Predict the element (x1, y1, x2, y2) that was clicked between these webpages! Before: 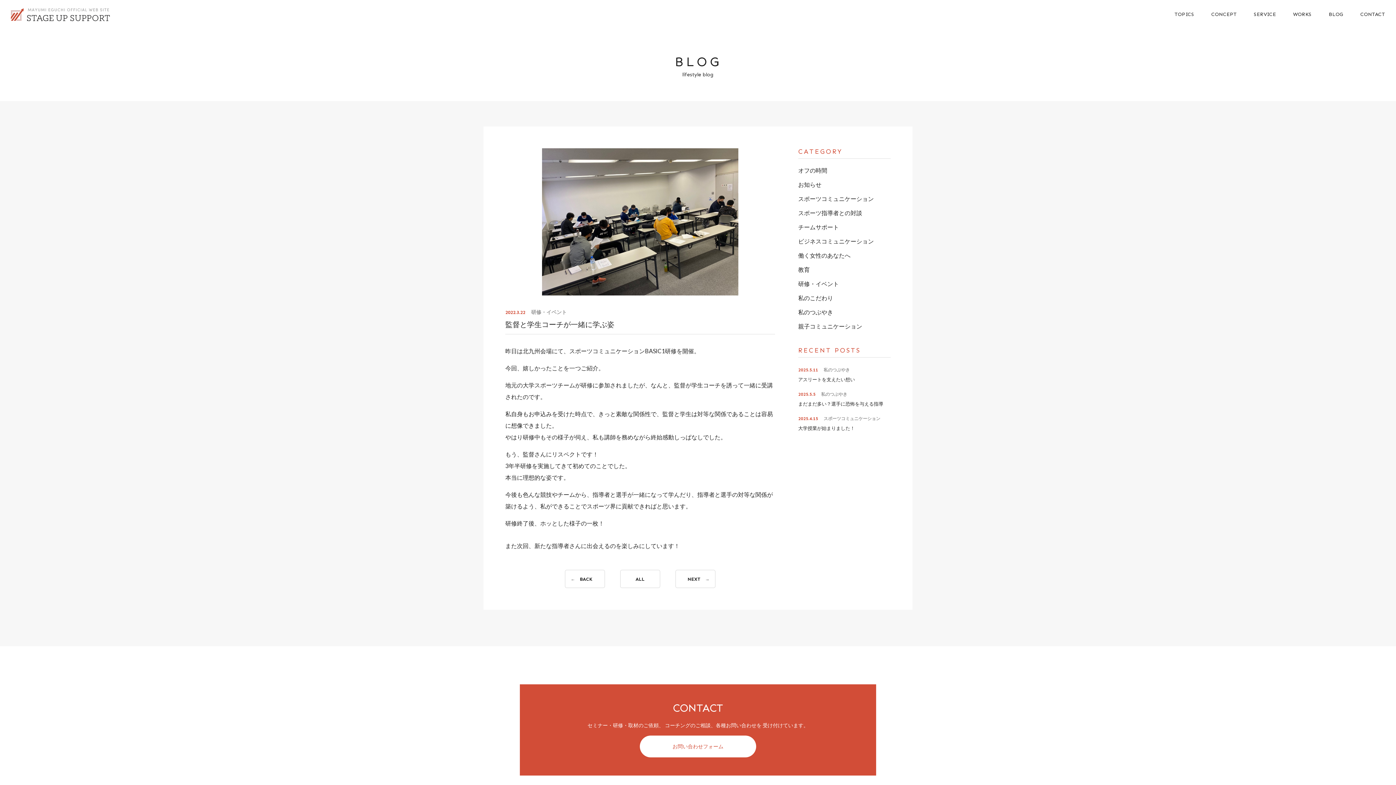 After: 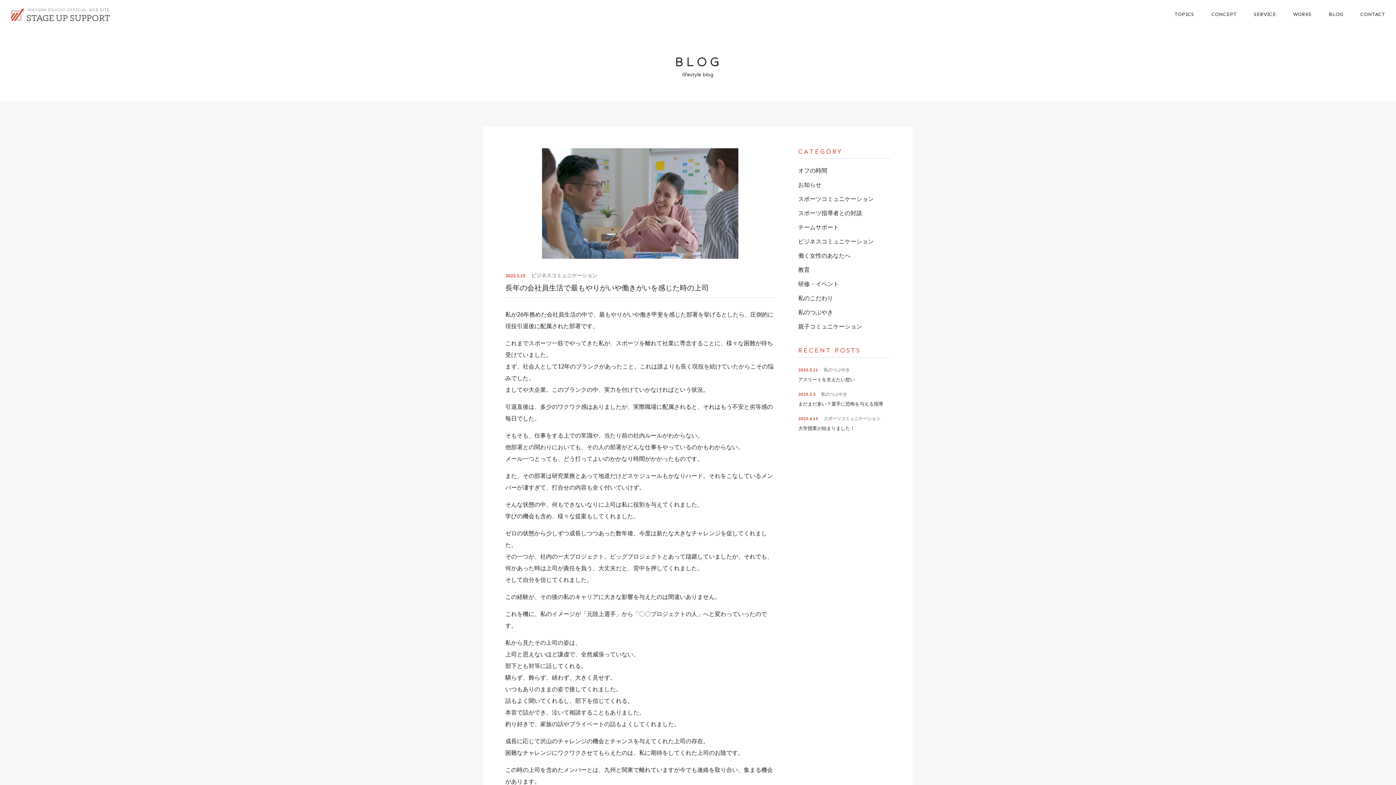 Action: bbox: (565, 570, 604, 588) label: BACK